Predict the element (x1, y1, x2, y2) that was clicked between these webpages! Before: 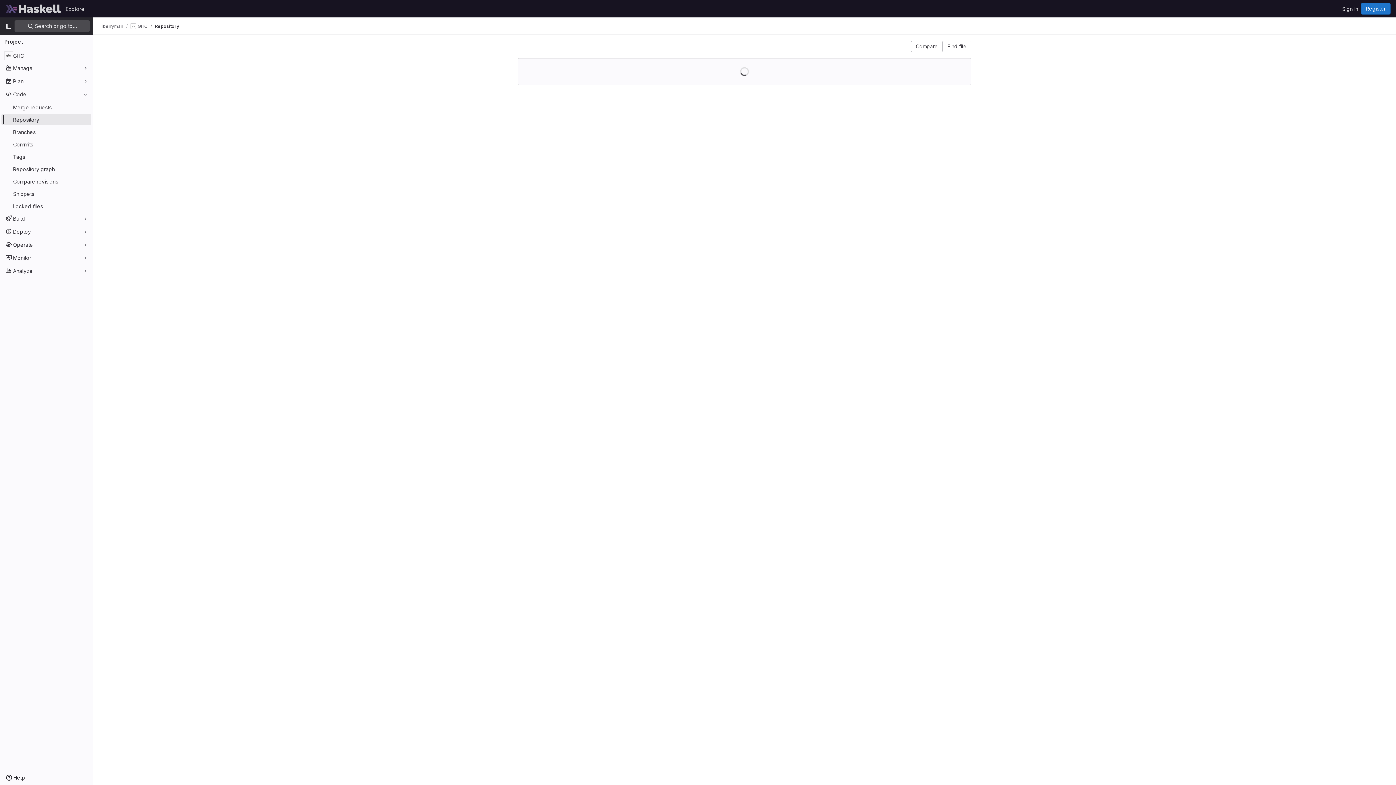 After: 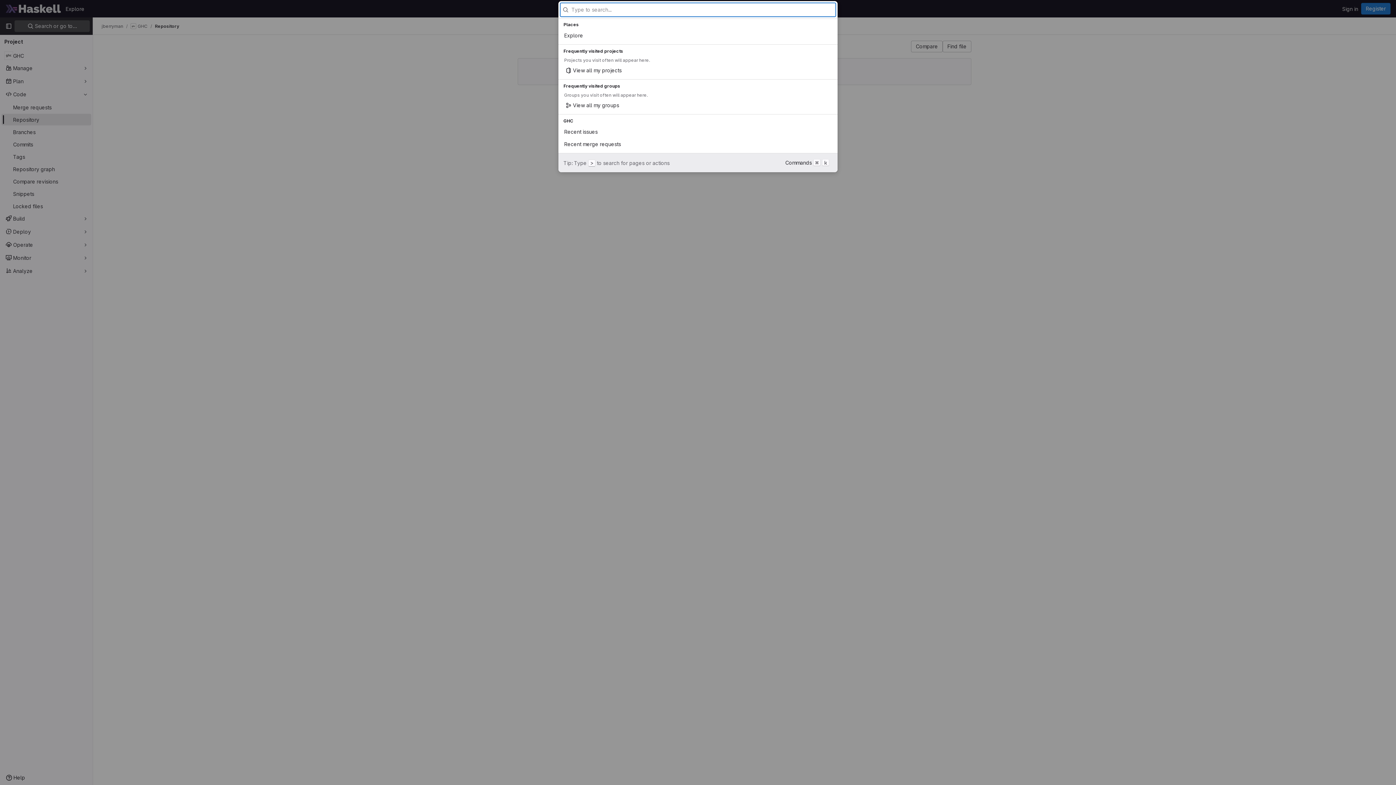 Action: bbox: (14, 20, 89, 32) label:  Search or go to…